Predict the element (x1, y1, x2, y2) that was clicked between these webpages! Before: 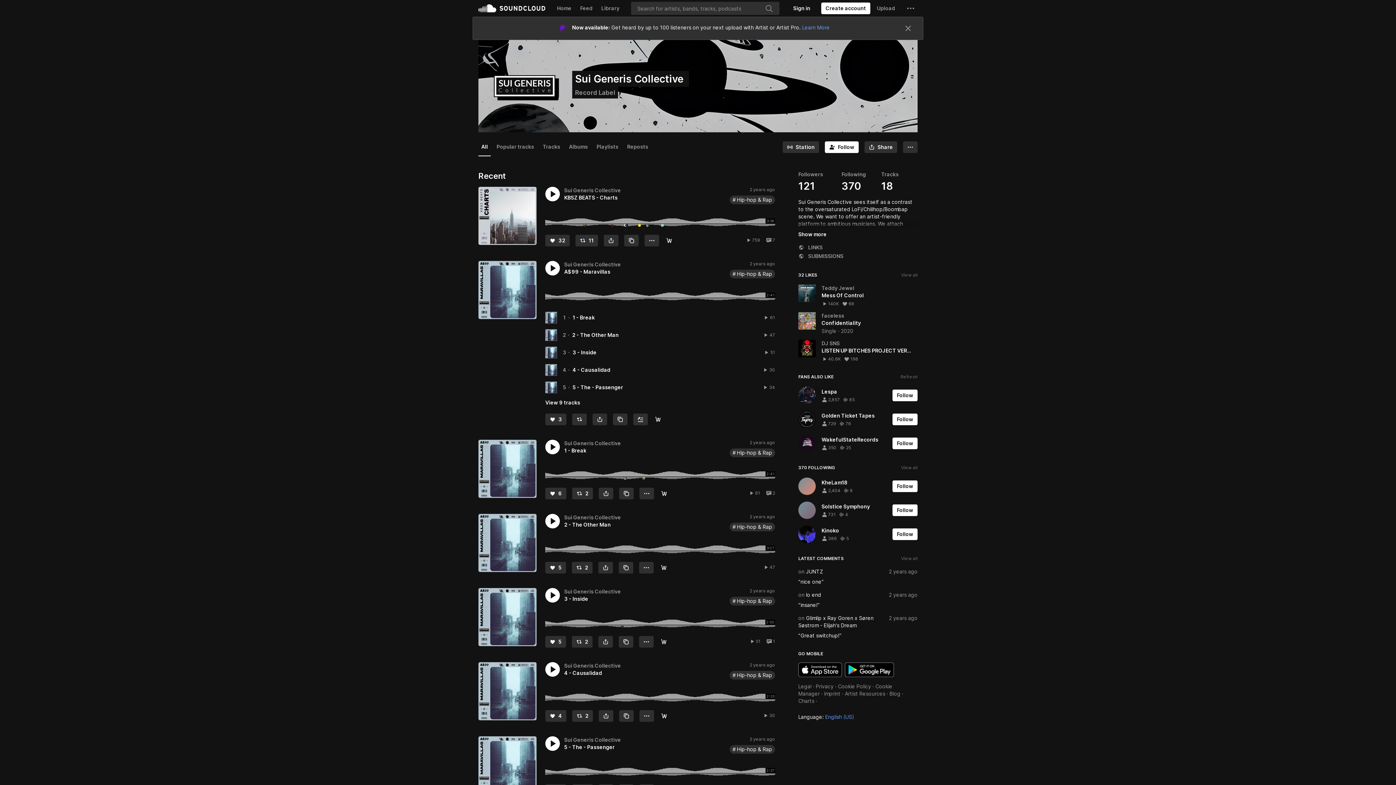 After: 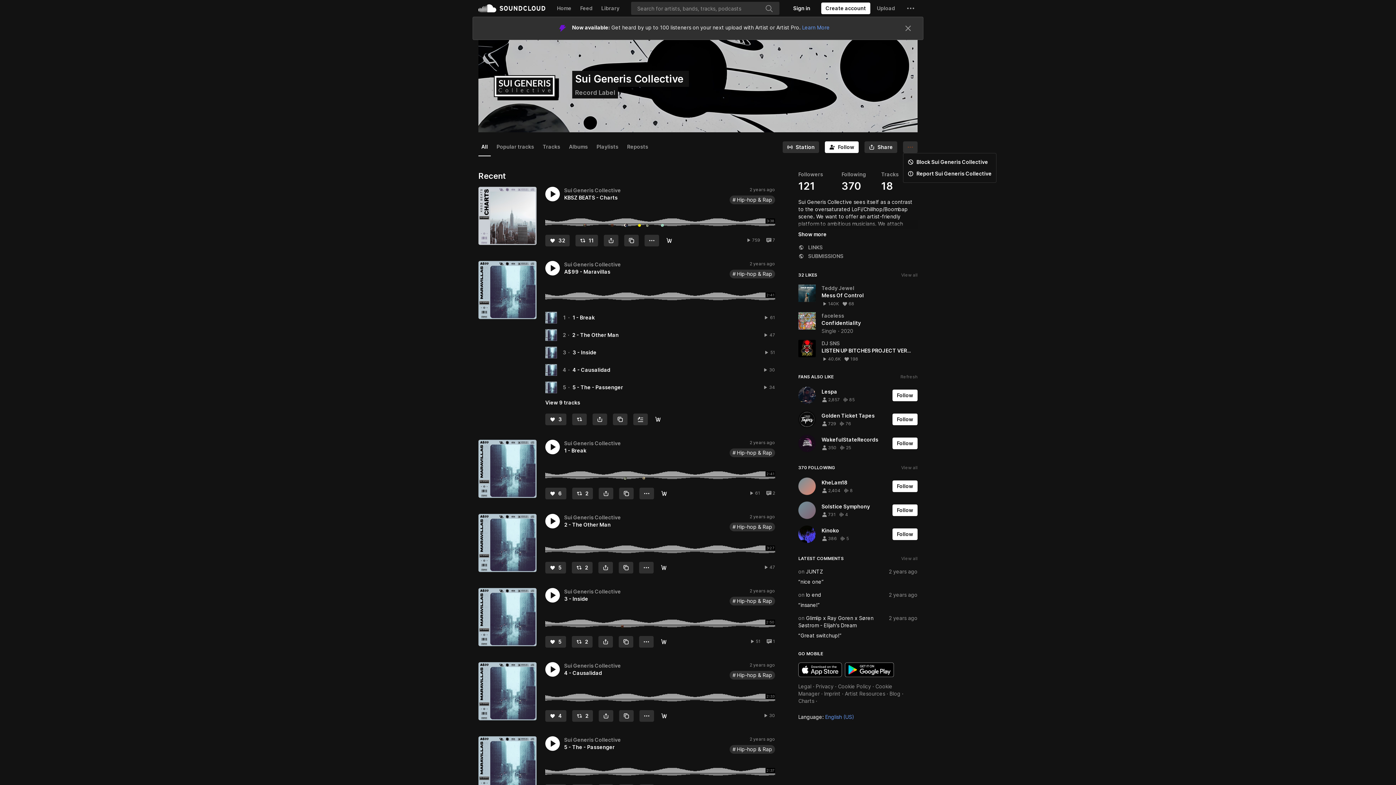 Action: bbox: (903, 118, 917, 129) label: More